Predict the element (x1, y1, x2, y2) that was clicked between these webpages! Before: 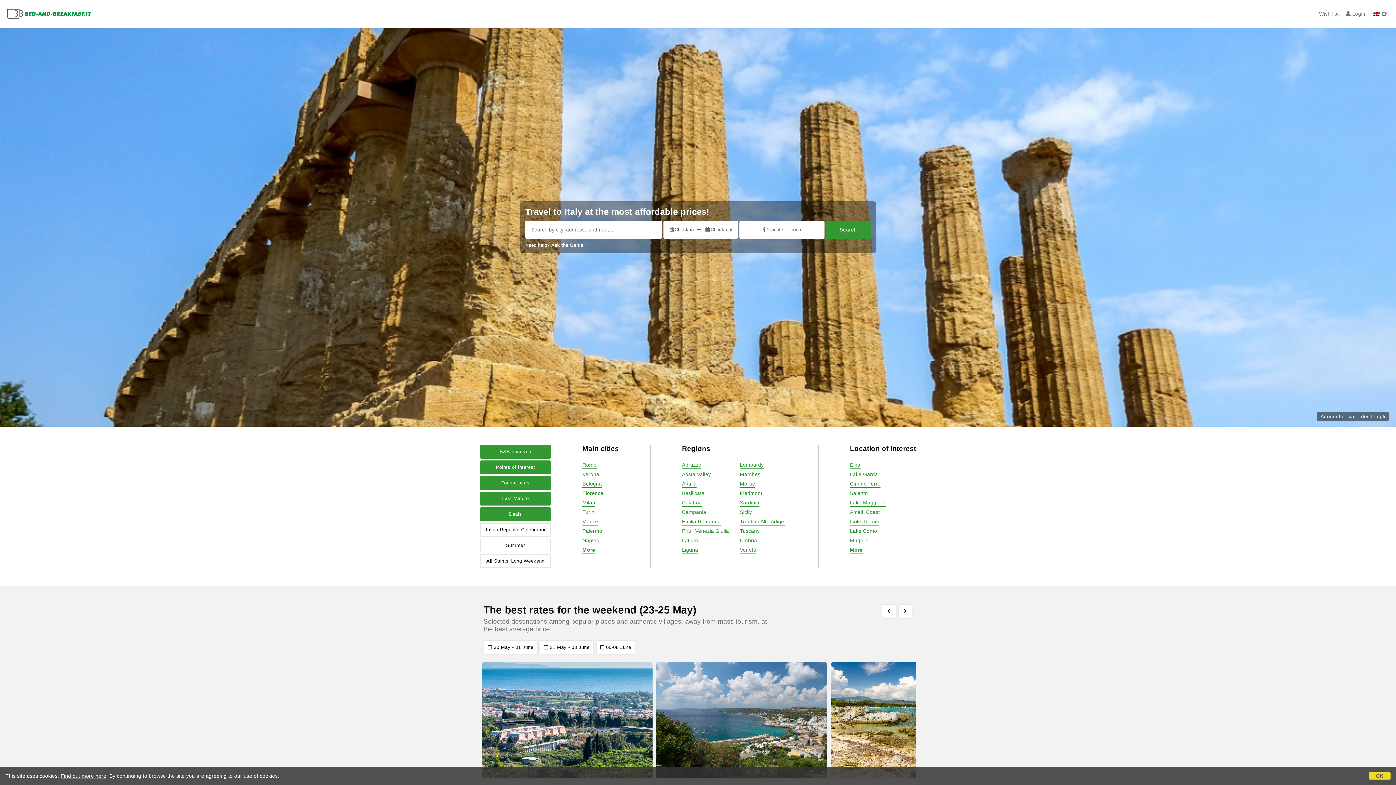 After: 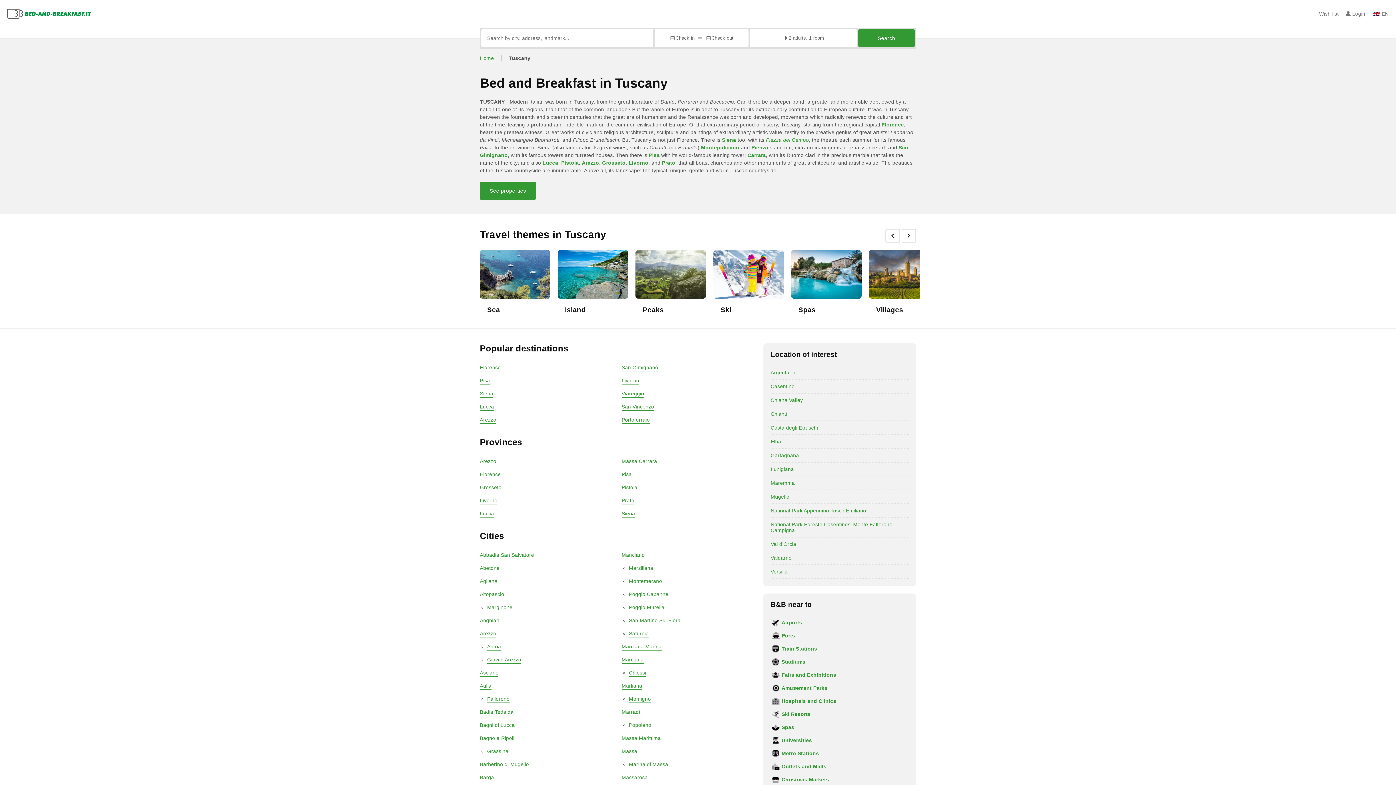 Action: label: Tuscany bbox: (740, 528, 759, 535)